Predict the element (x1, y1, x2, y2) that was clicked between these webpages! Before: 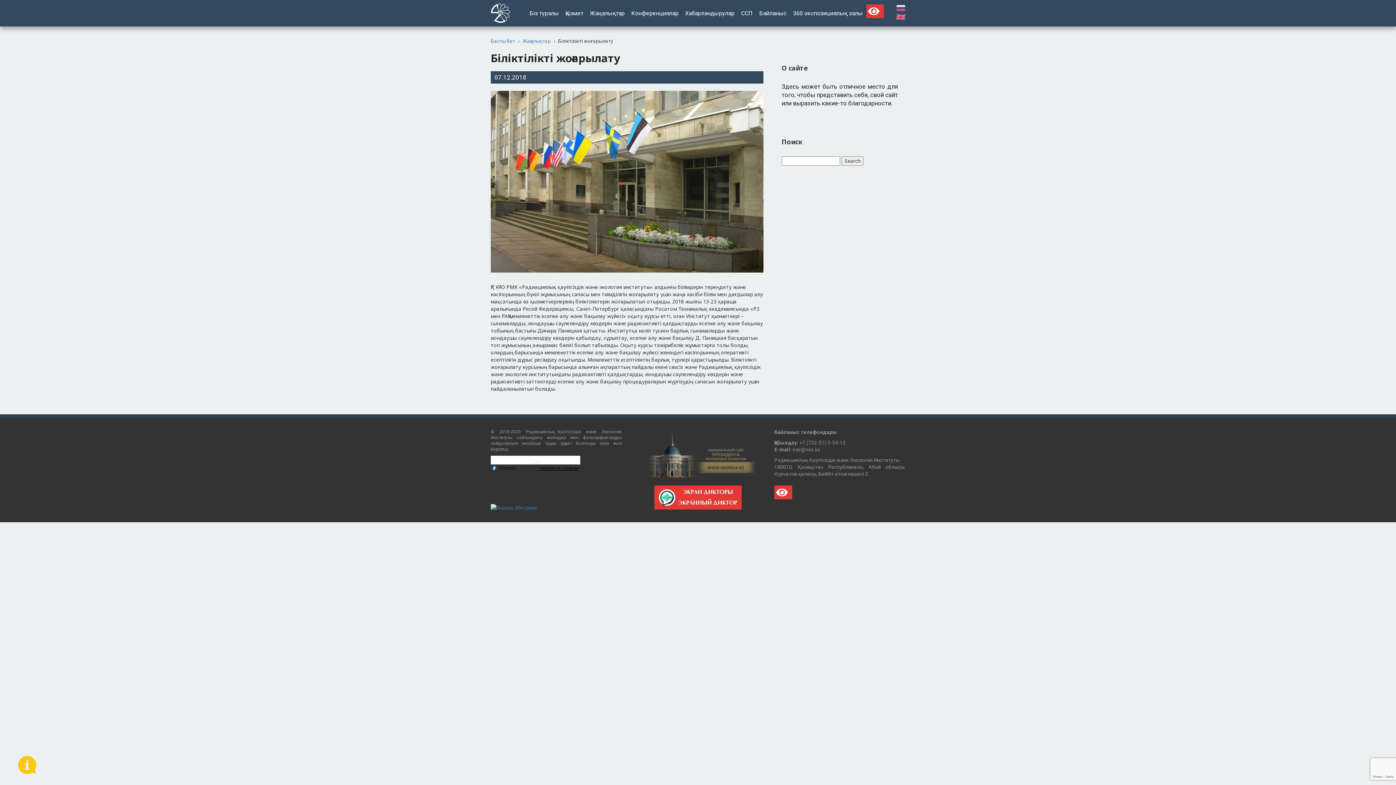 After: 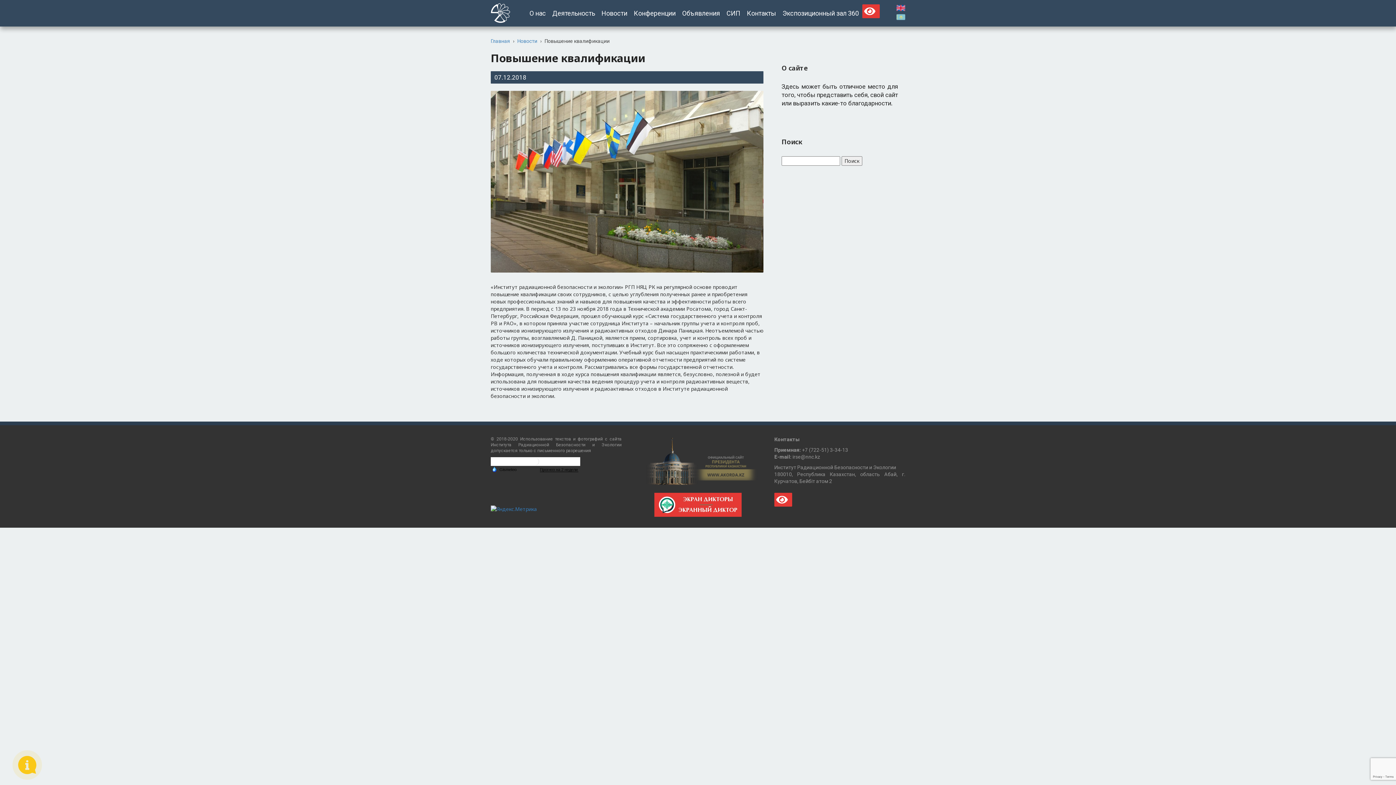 Action: bbox: (896, 3, 905, 10)